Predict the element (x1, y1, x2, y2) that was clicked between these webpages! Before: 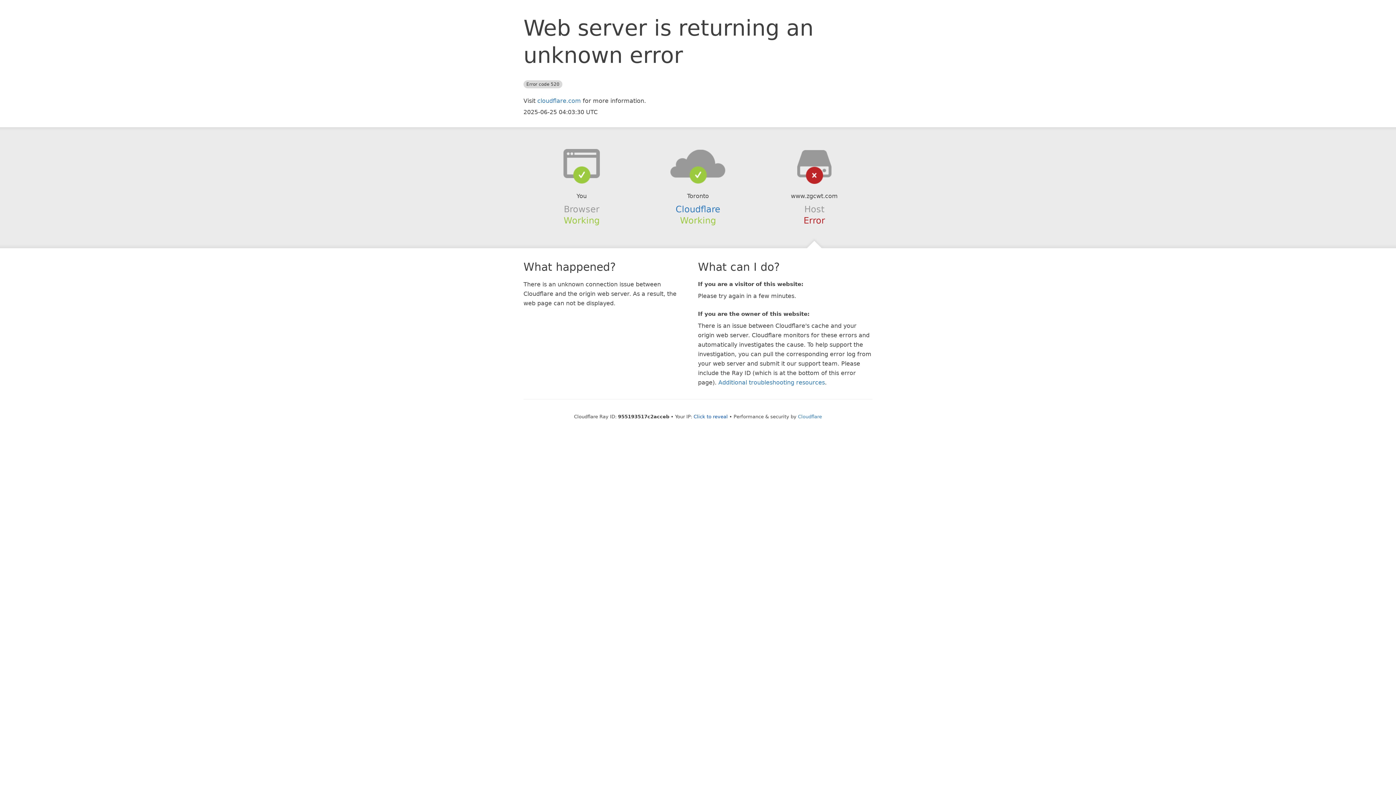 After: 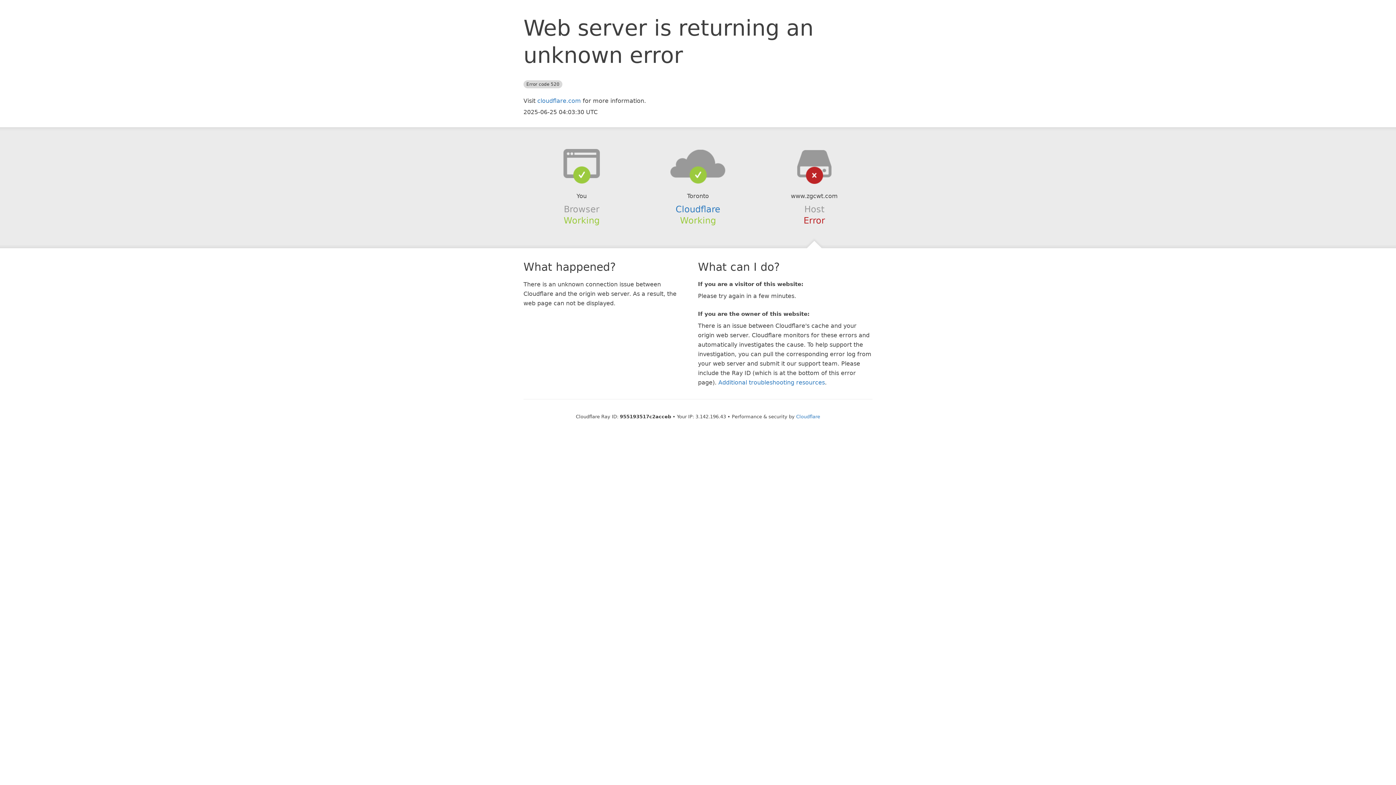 Action: label: Click to reveal bbox: (693, 414, 728, 419)